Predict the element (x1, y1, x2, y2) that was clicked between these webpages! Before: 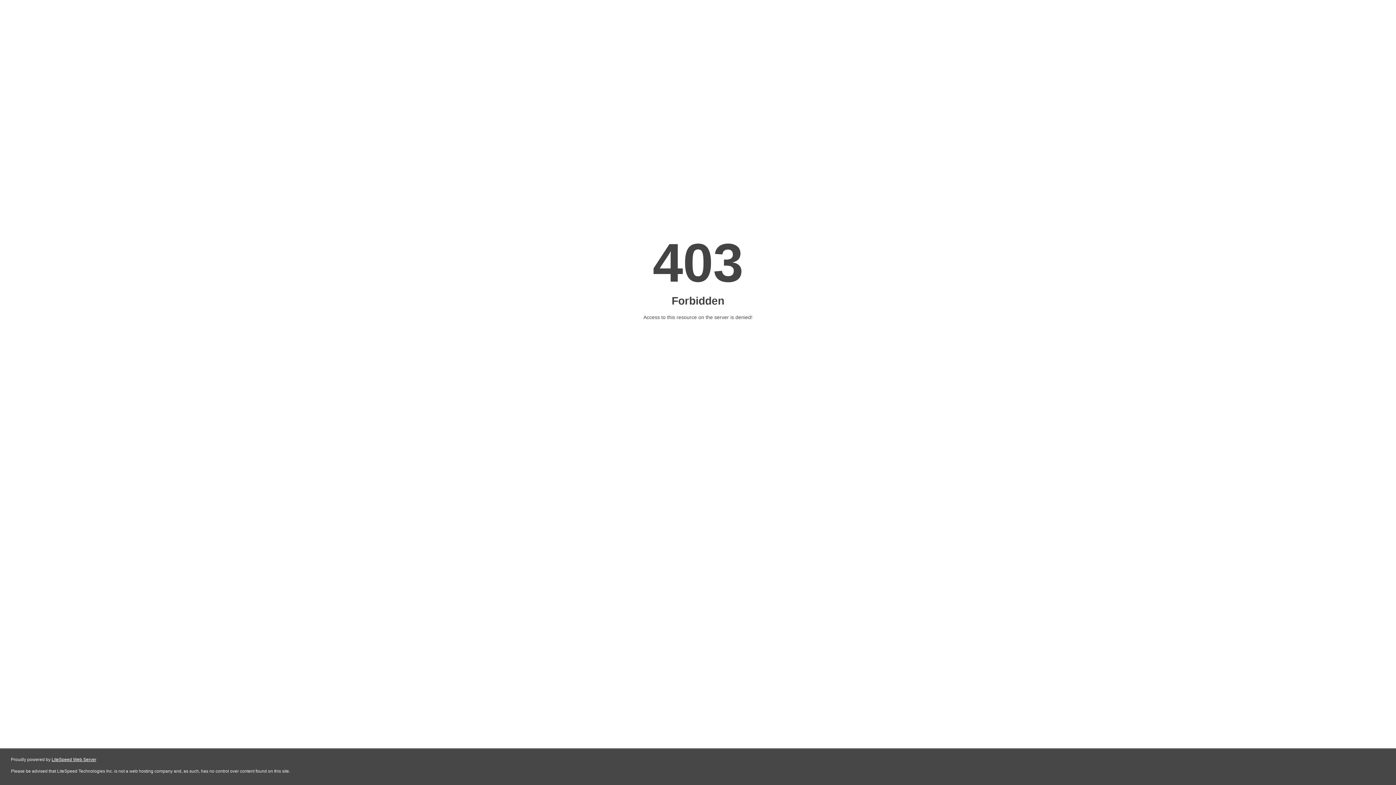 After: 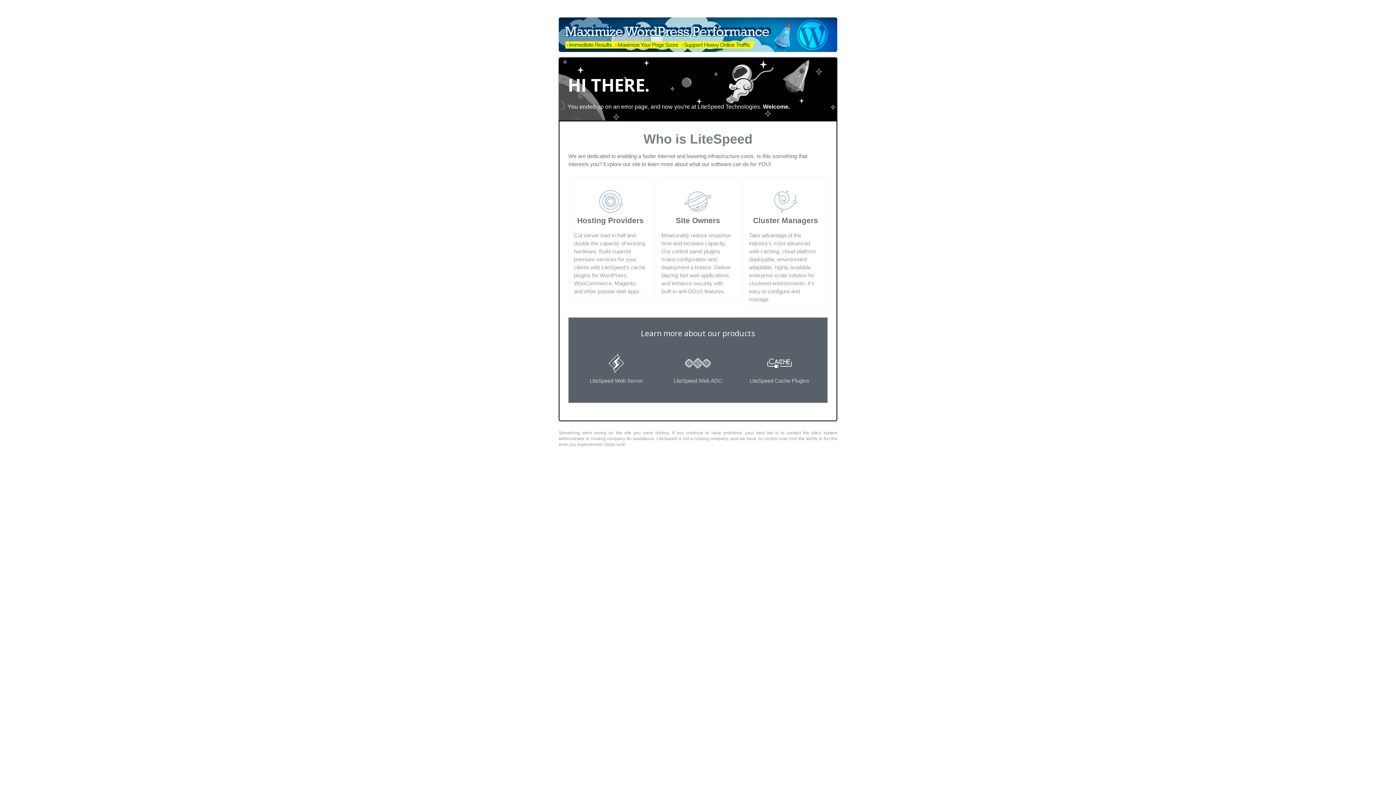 Action: label: LiteSpeed Web Server bbox: (51, 757, 96, 762)